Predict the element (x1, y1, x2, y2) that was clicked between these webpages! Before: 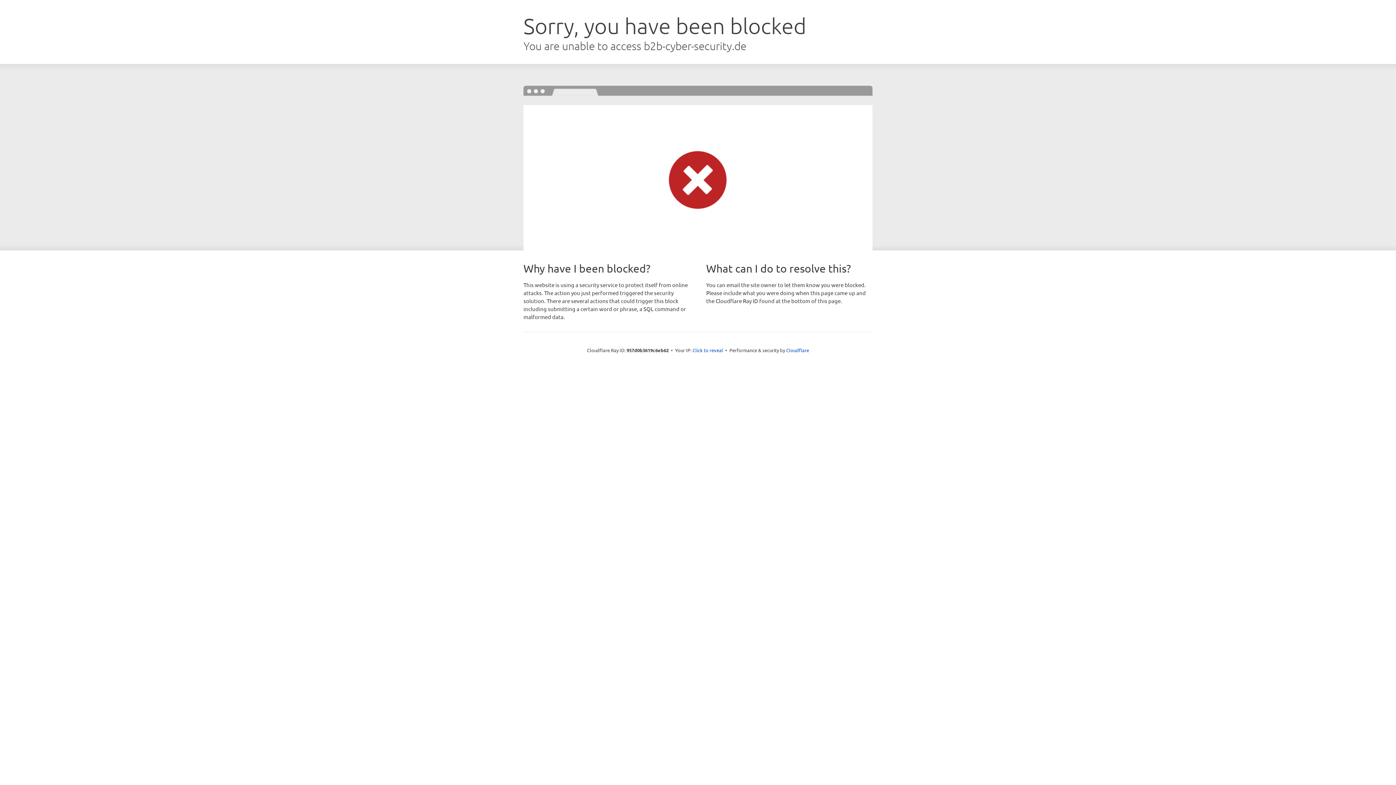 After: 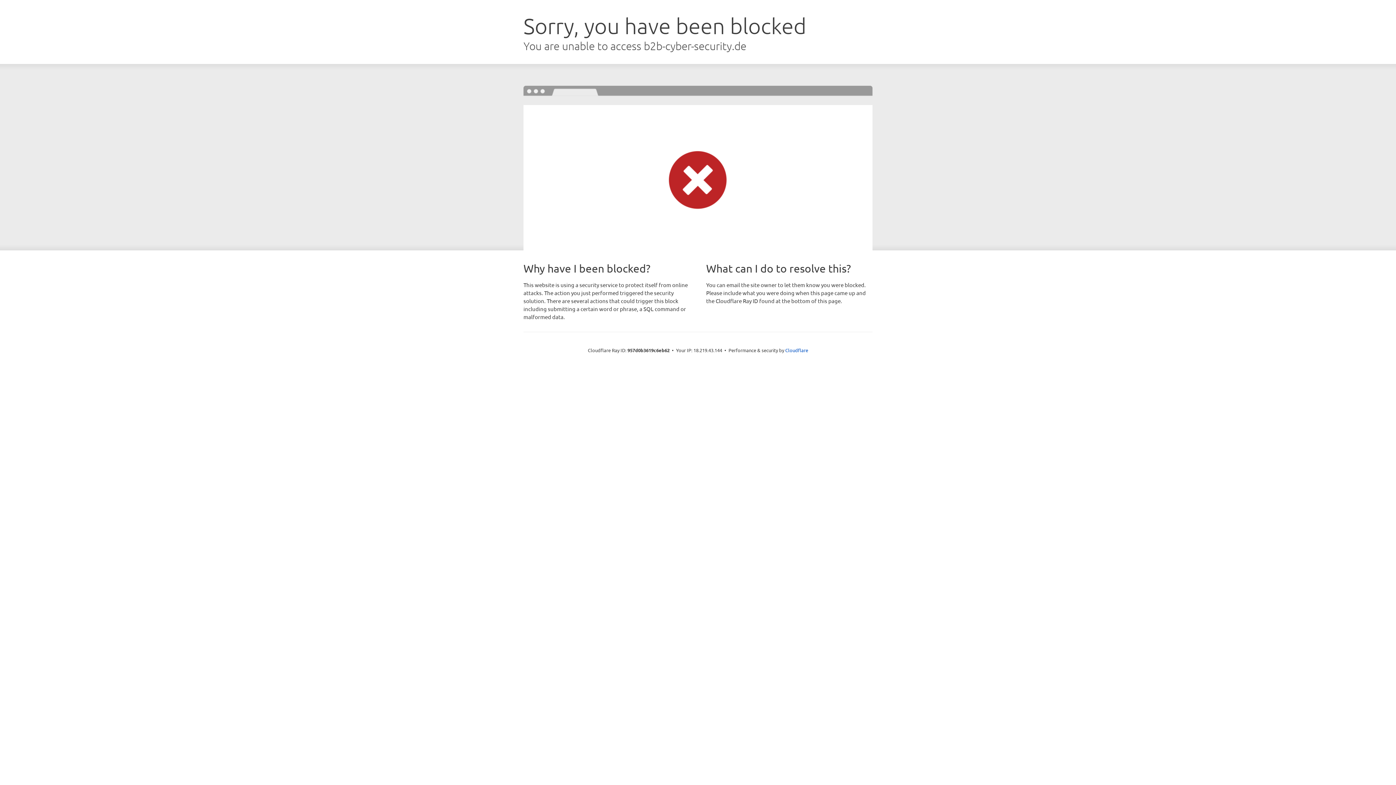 Action: label: Click to reveal bbox: (692, 346, 723, 353)